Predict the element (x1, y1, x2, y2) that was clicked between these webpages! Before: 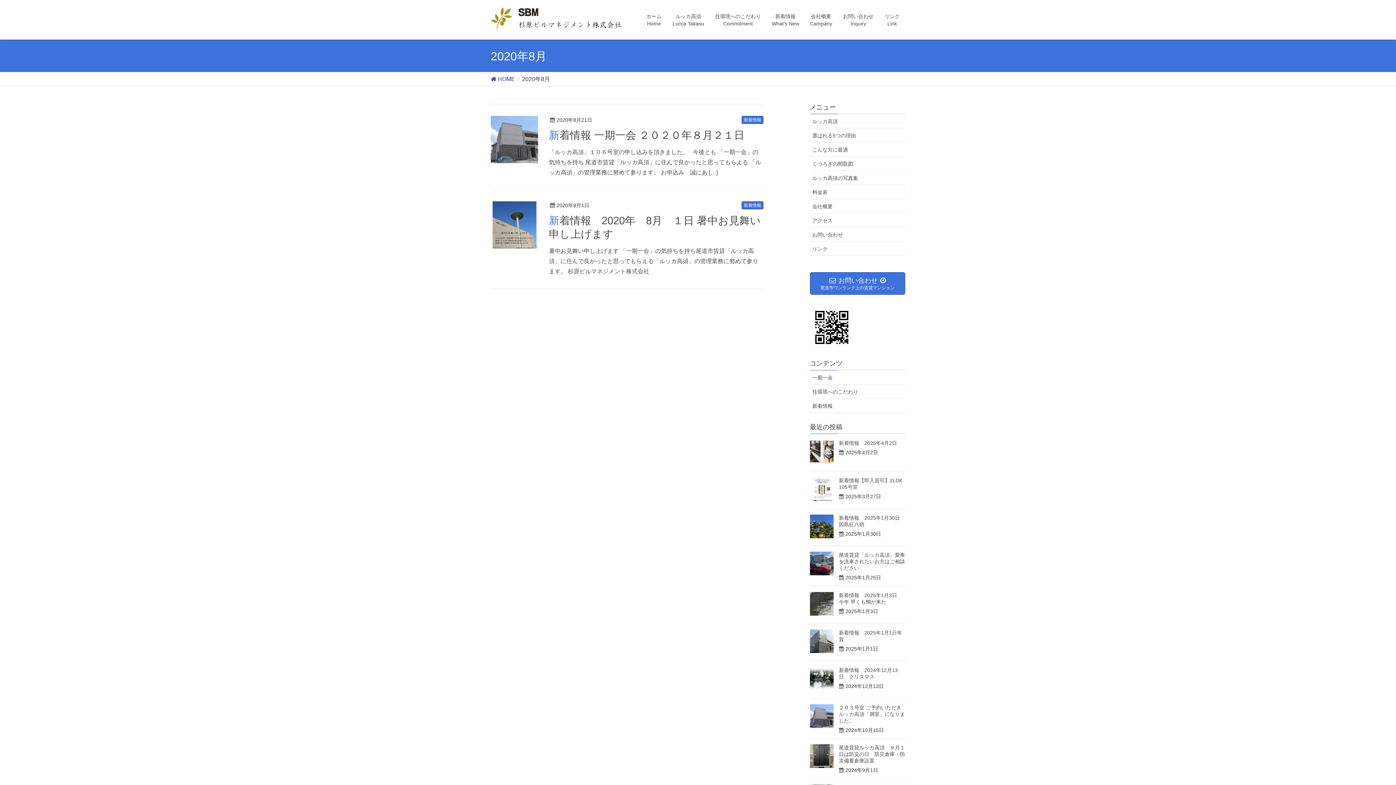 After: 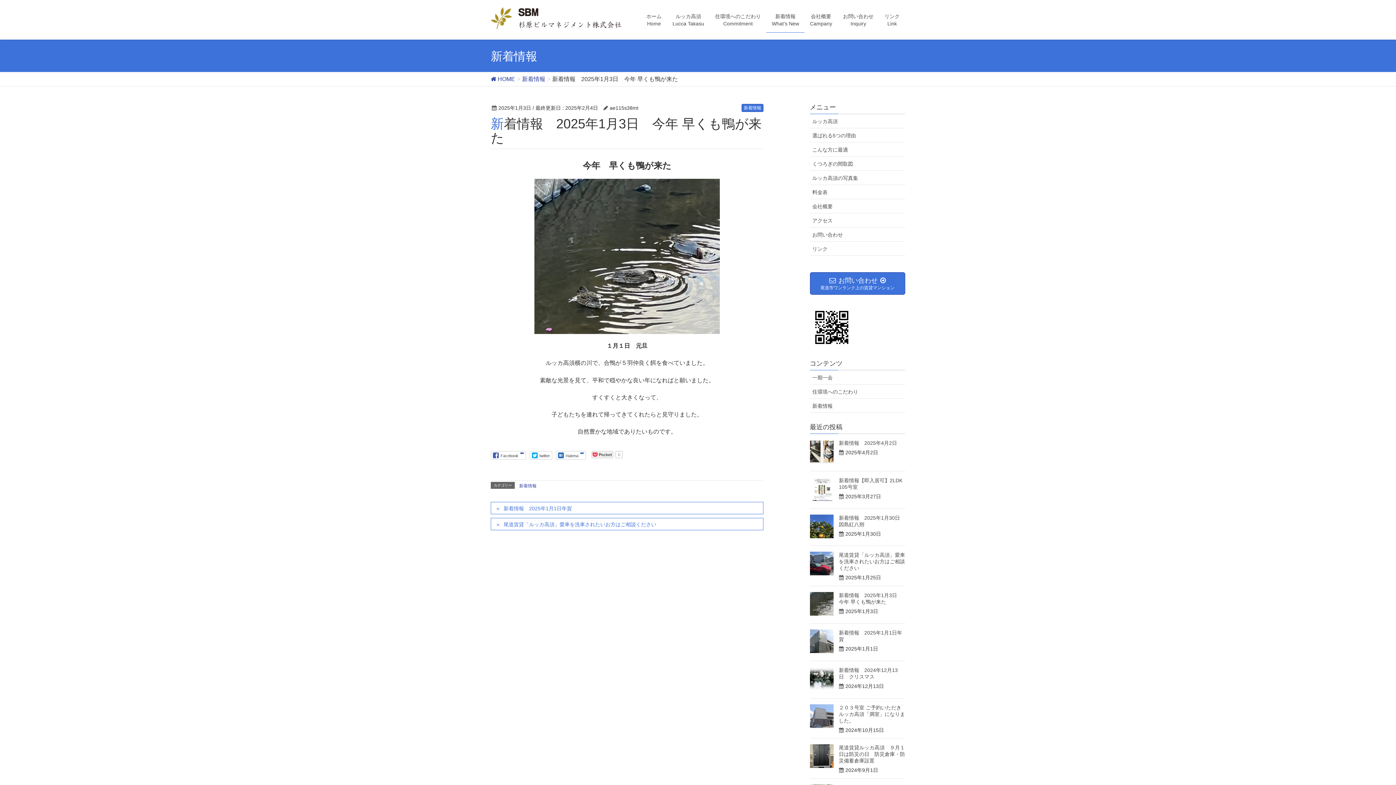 Action: bbox: (810, 592, 833, 616)